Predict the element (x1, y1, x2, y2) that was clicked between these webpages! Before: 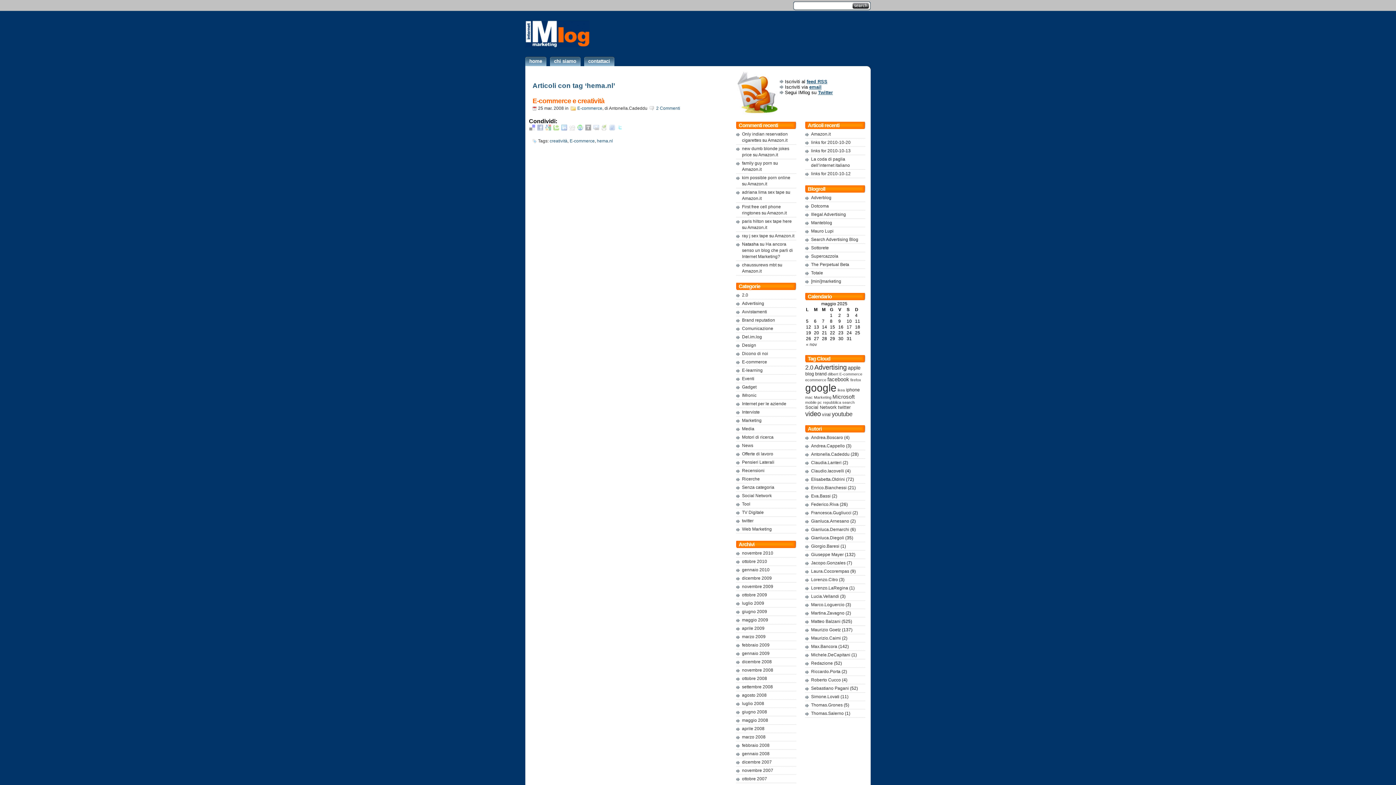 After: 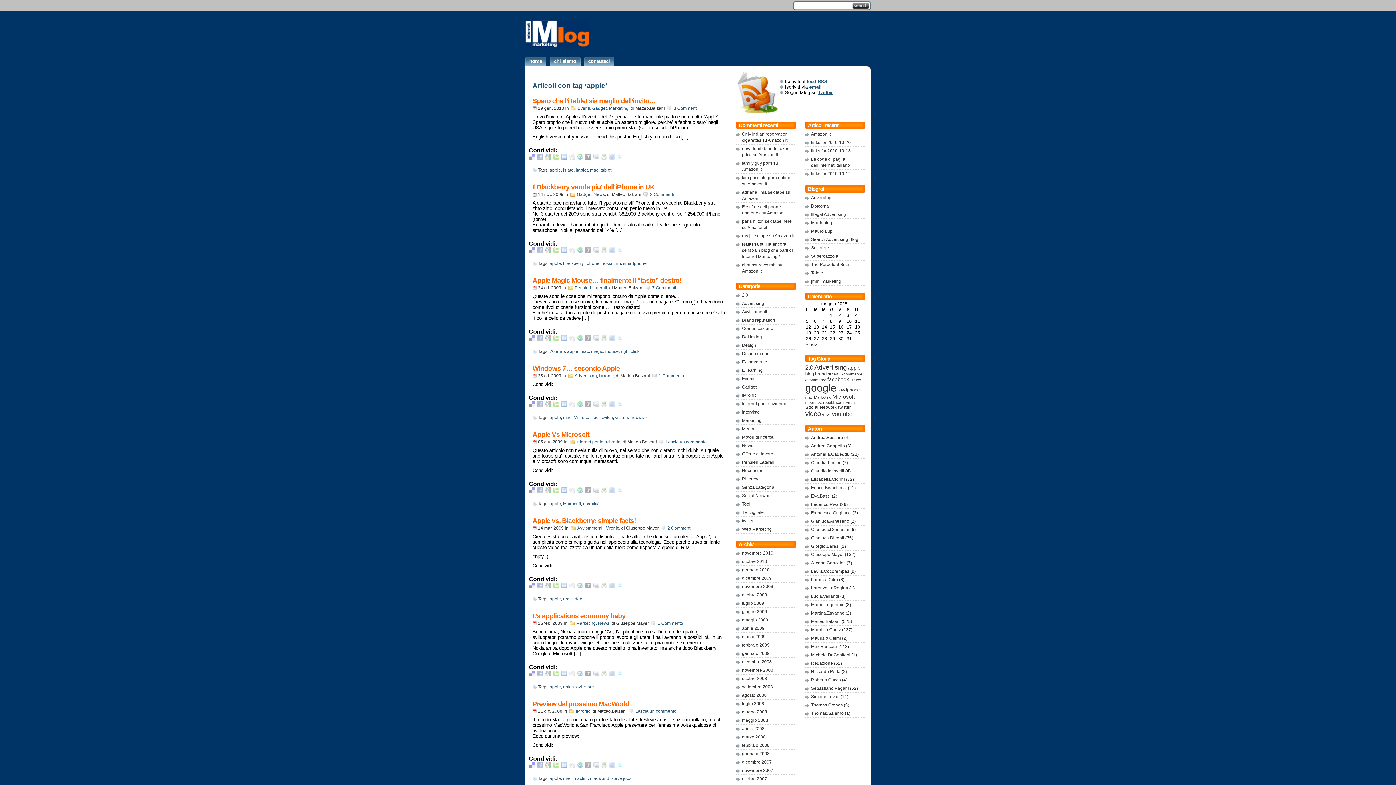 Action: bbox: (848, 365, 860, 370) label: apple